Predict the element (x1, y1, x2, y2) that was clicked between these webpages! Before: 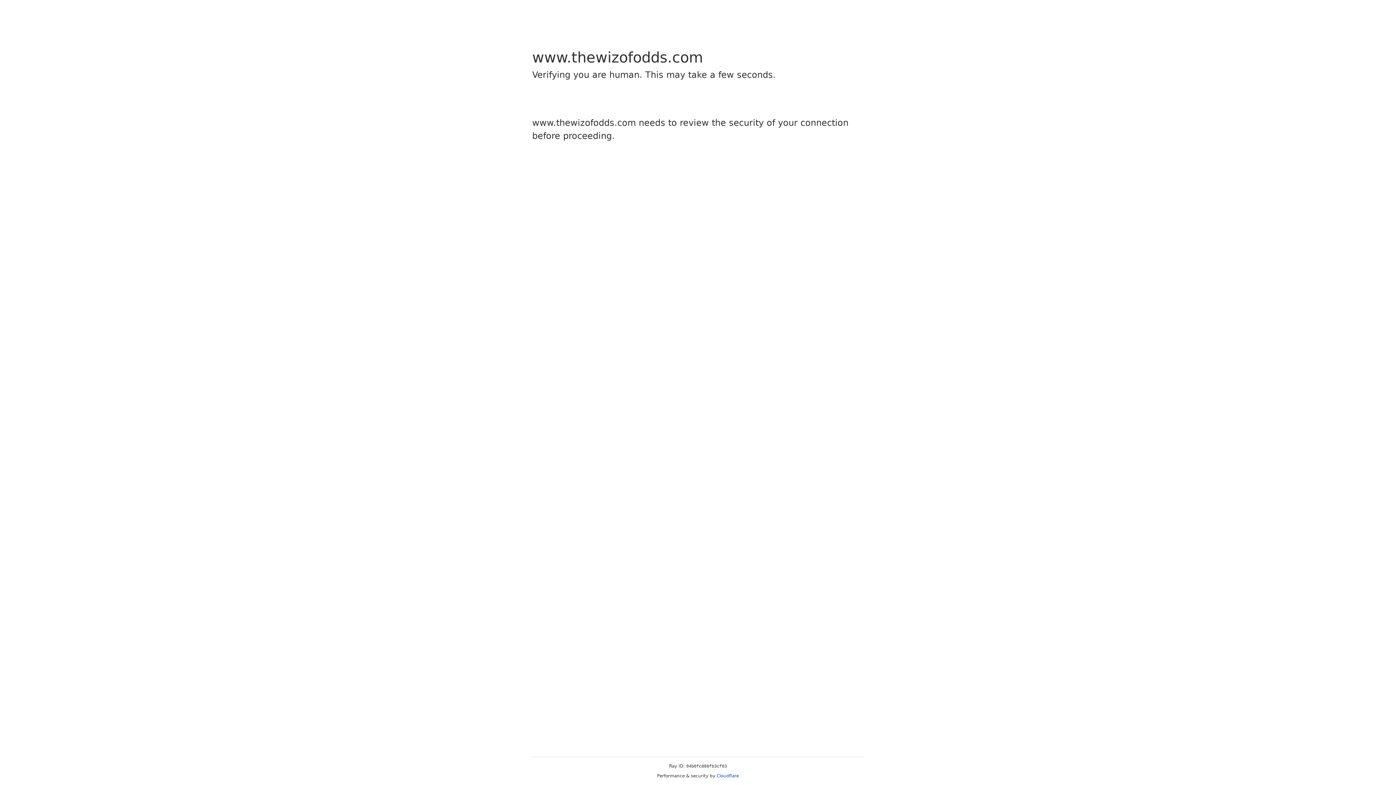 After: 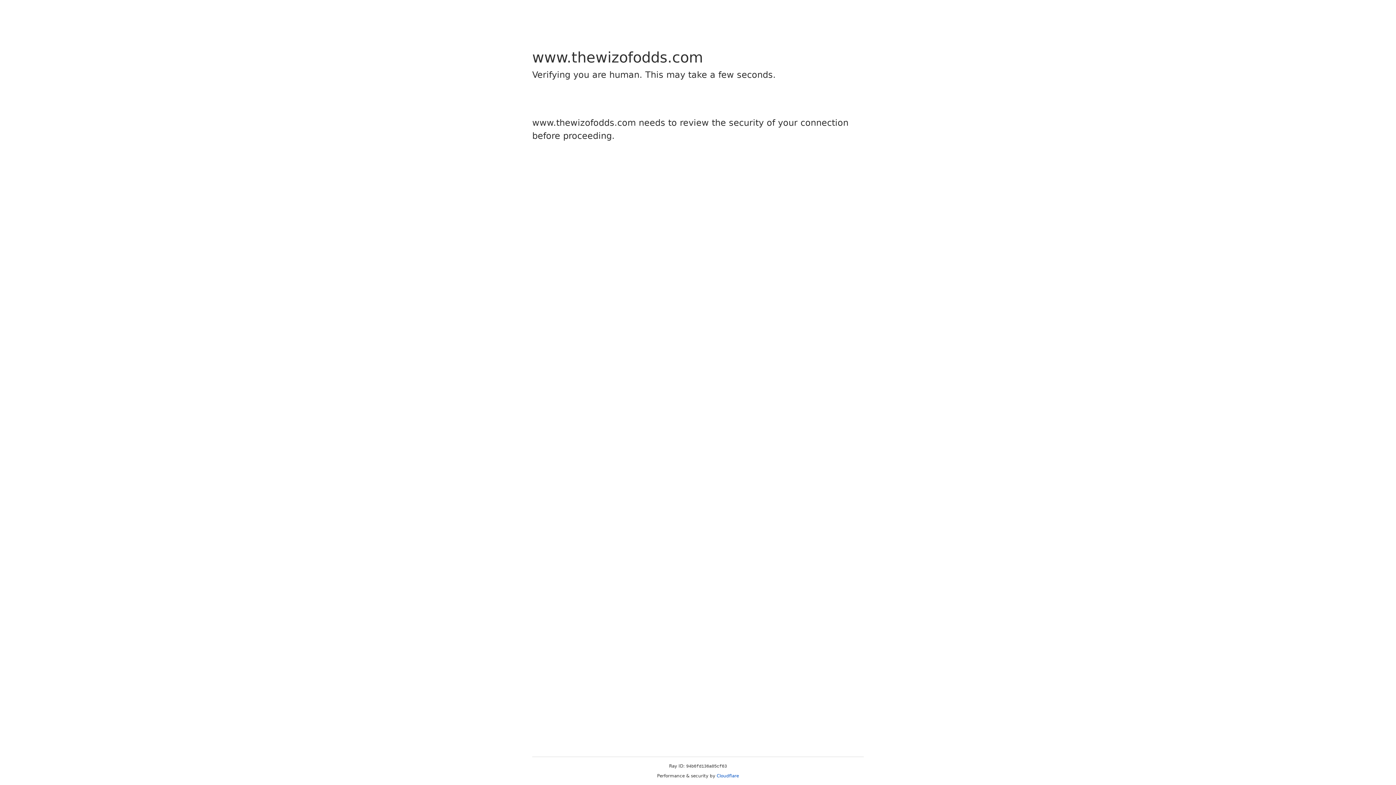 Action: bbox: (716, 773, 739, 778) label: Cloudflare